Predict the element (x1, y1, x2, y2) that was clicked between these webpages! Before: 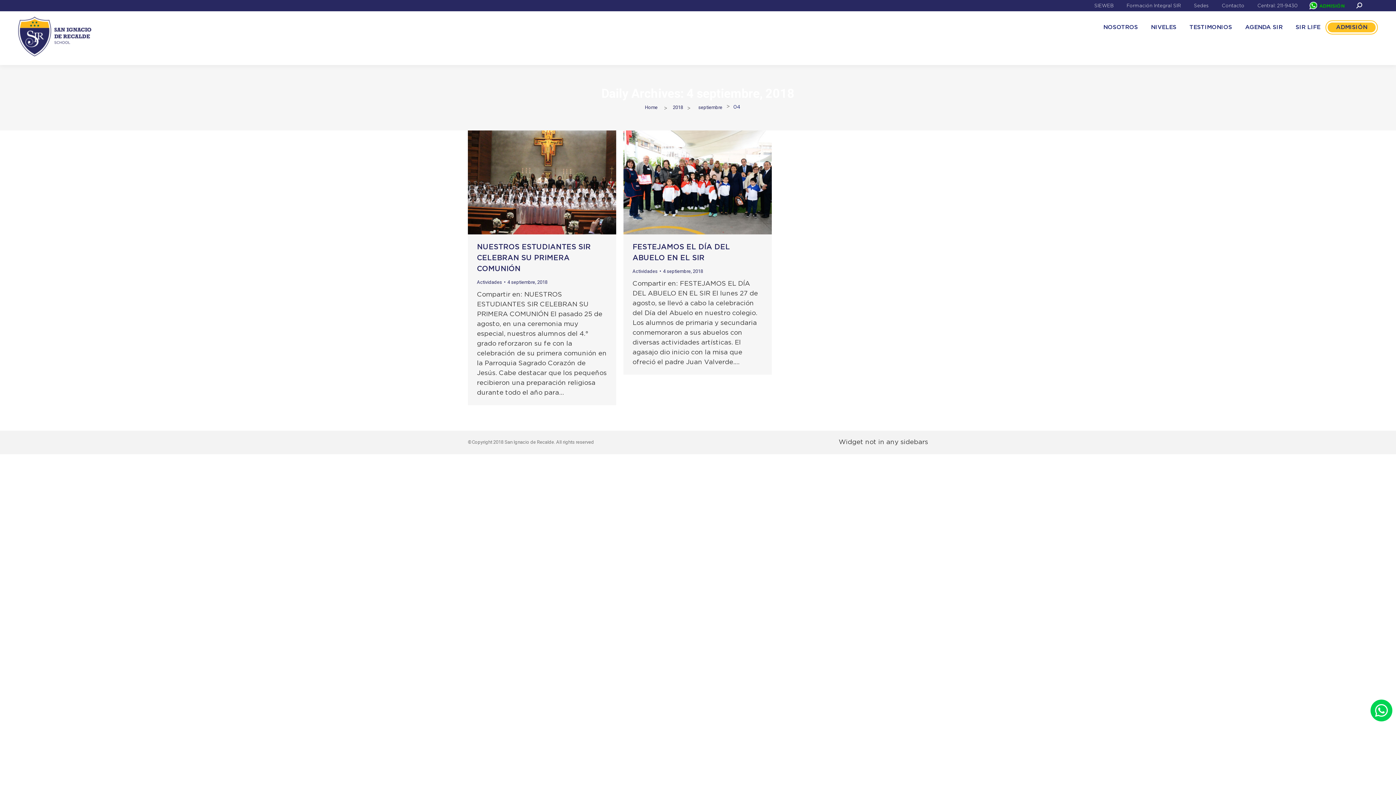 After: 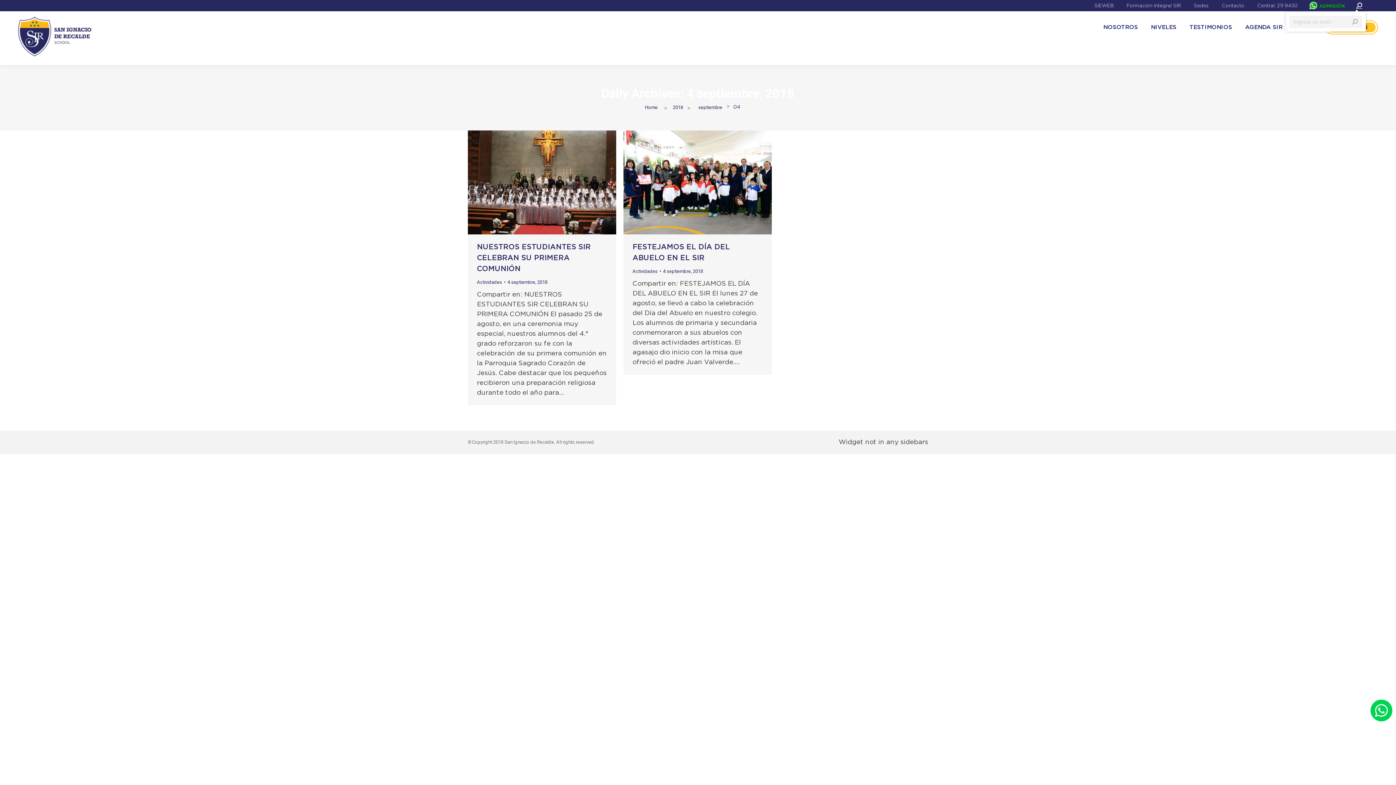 Action: bbox: (1356, 2, 1362, 9)